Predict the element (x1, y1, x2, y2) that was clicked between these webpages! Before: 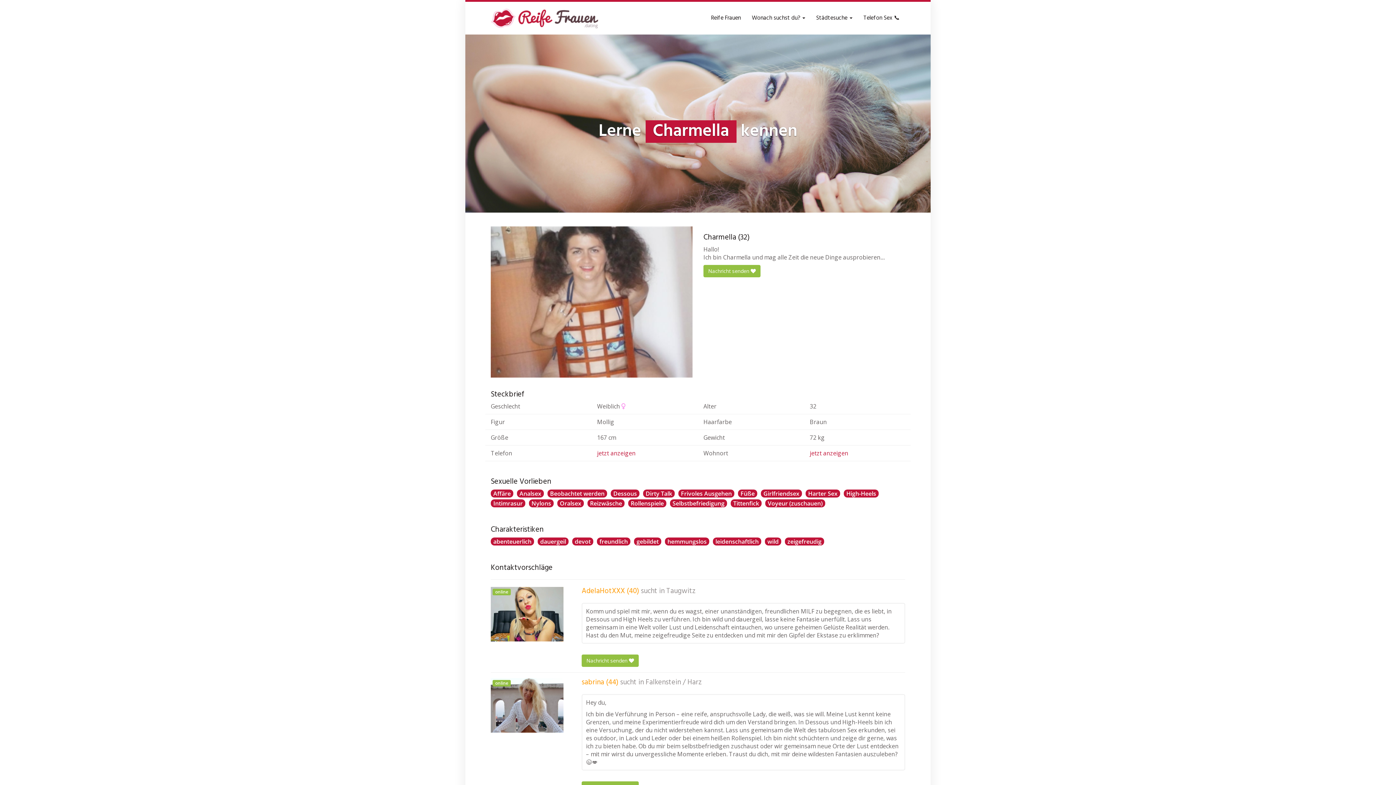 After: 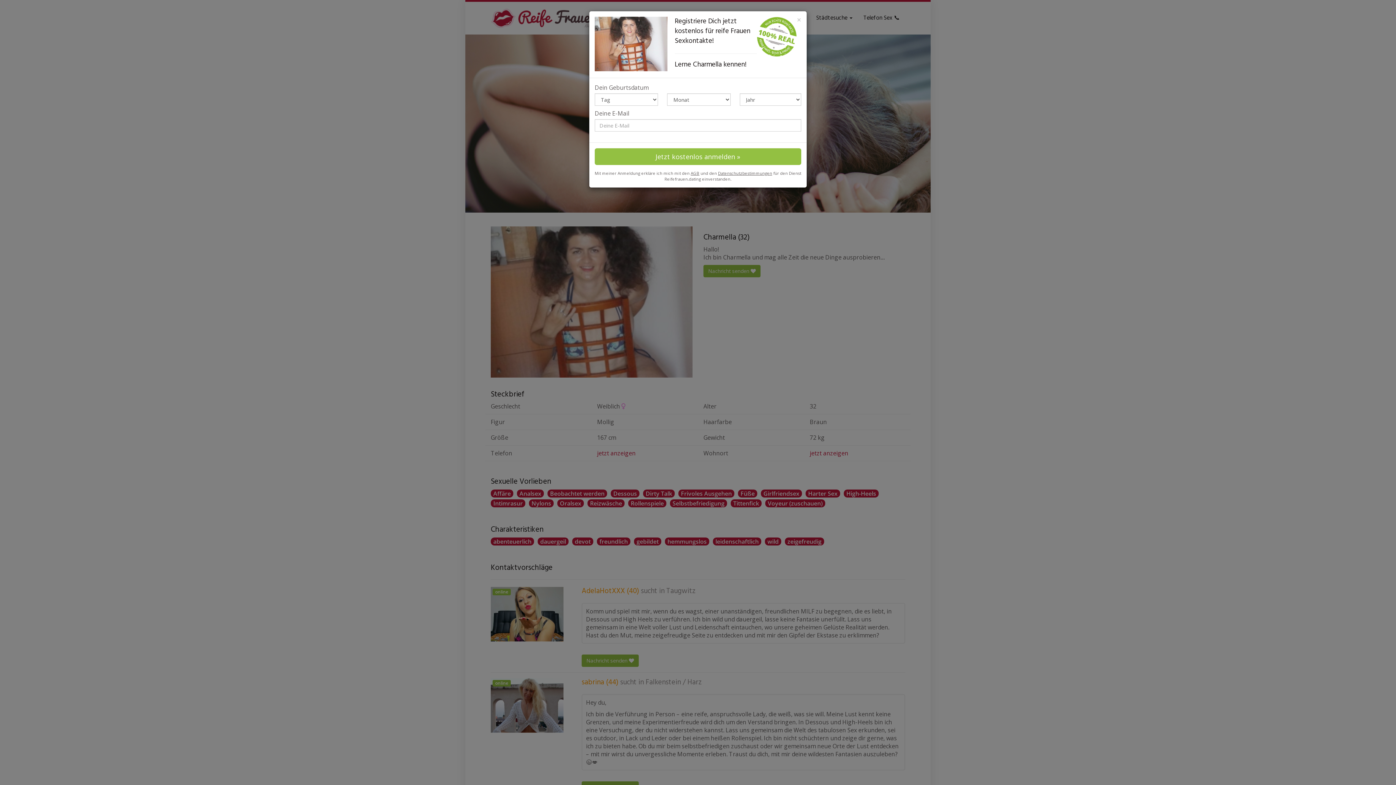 Action: bbox: (597, 449, 635, 457) label: jetzt anzeigen